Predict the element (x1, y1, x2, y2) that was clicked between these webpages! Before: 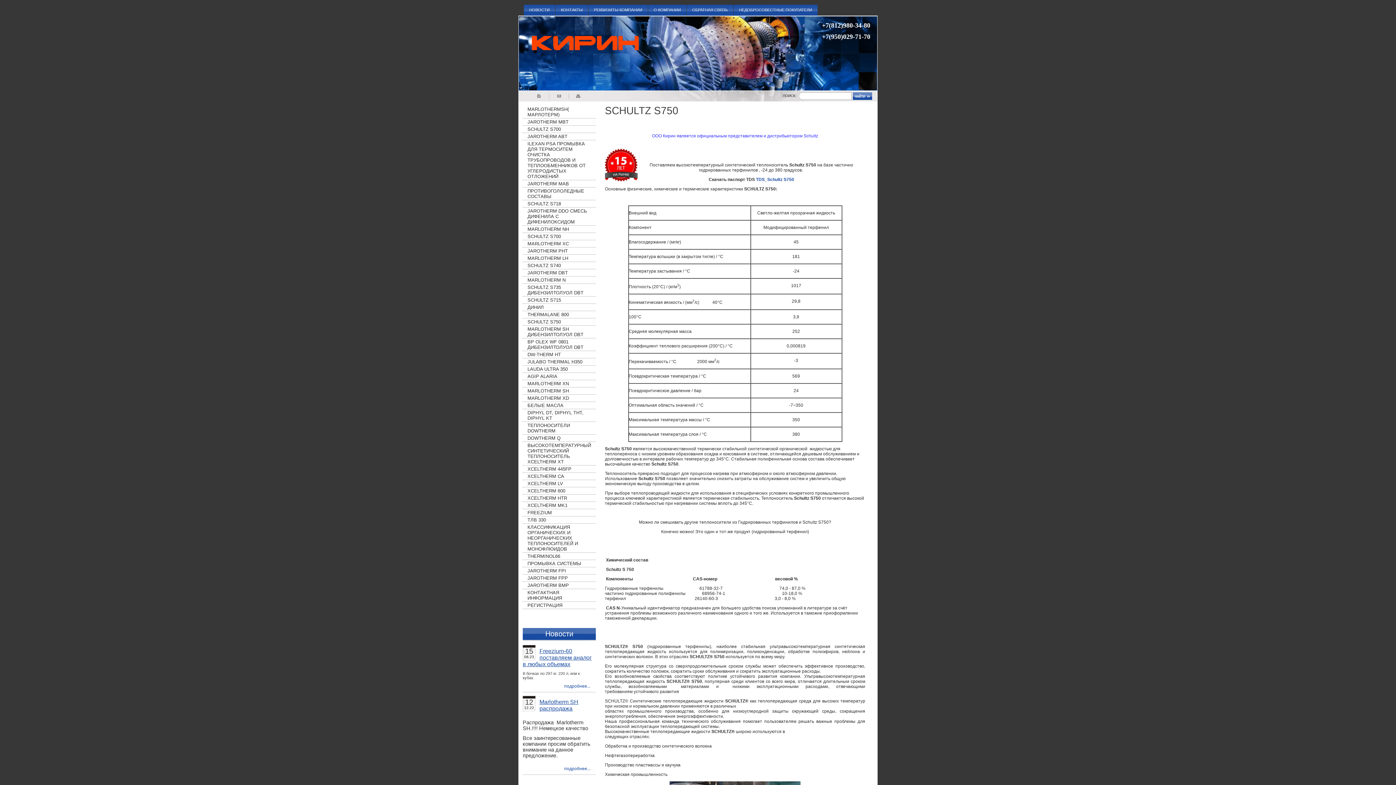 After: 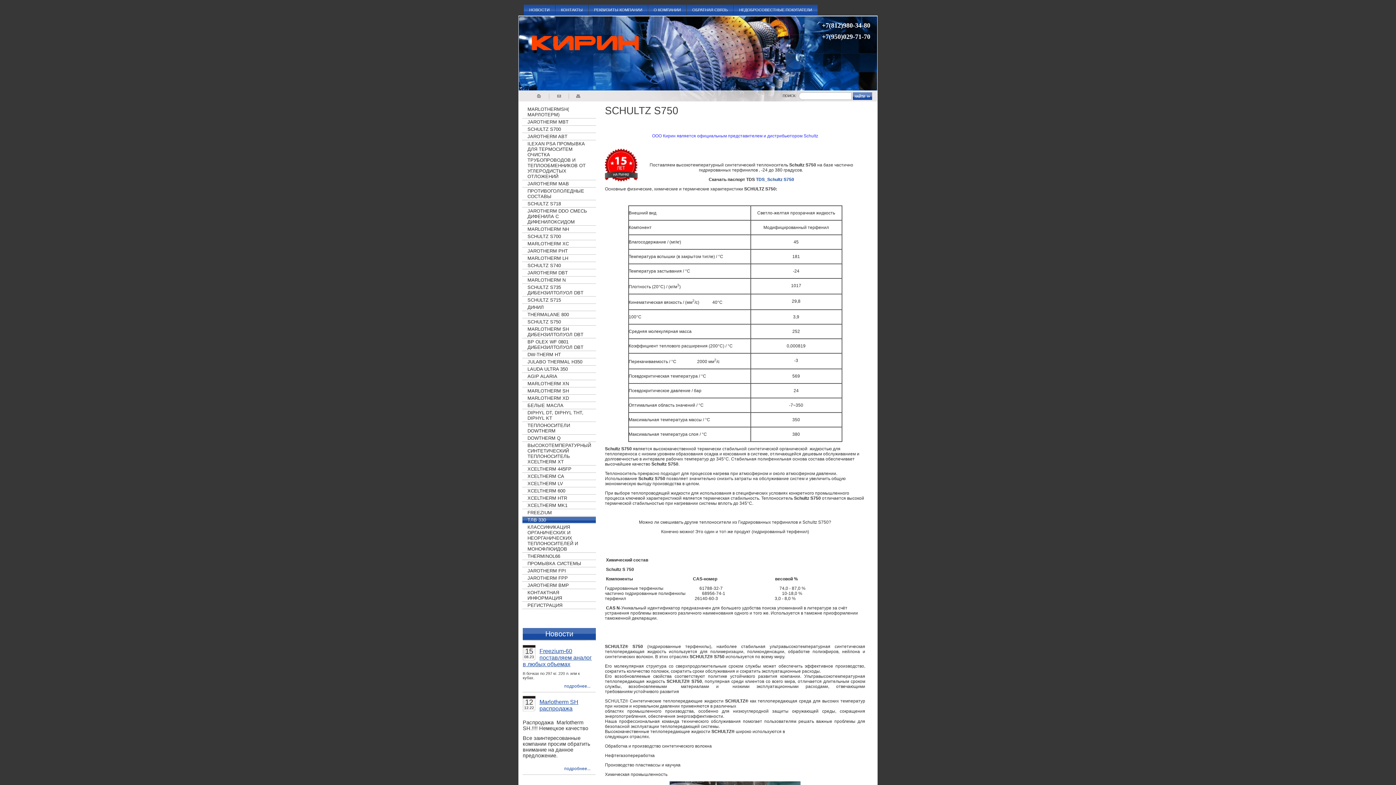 Action: label: ТЛВ 330 bbox: (522, 517, 596, 523)